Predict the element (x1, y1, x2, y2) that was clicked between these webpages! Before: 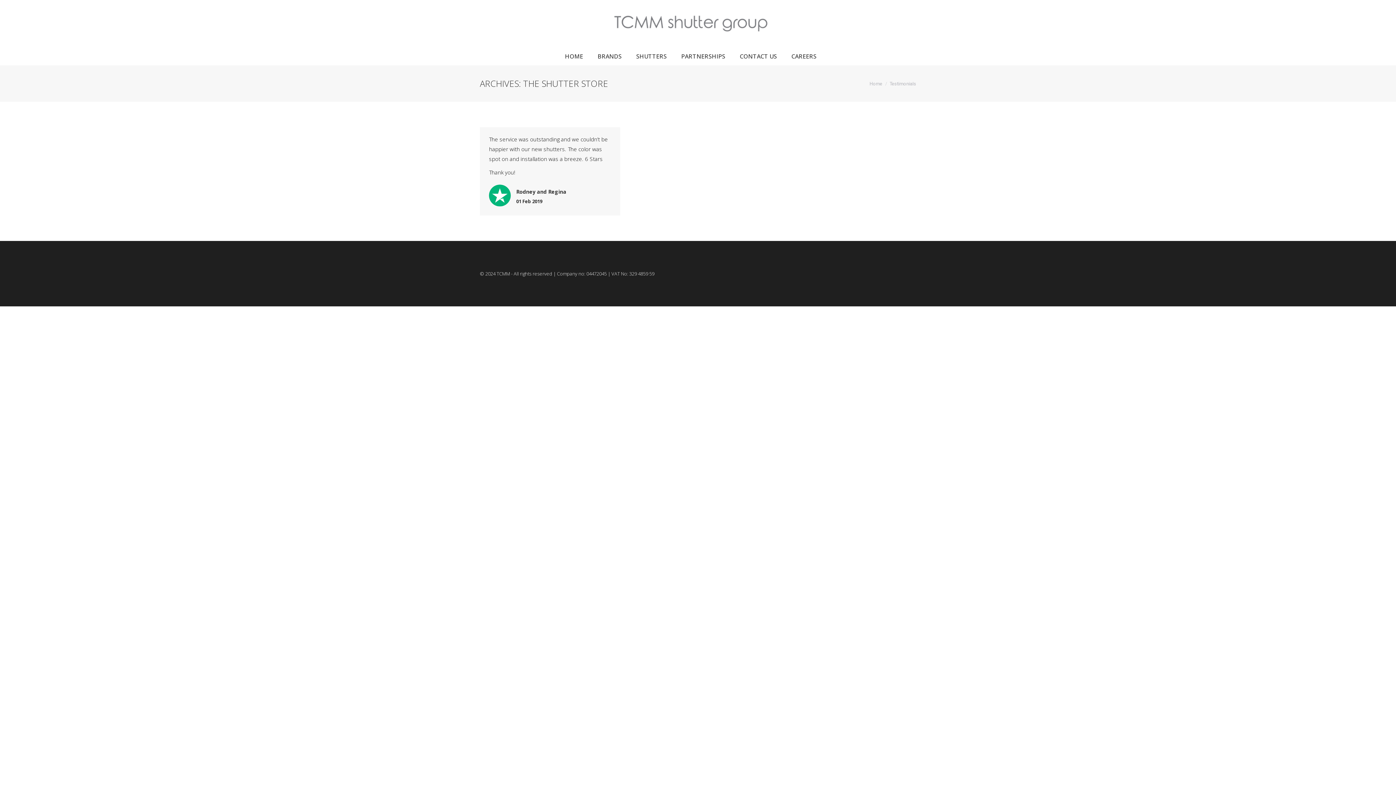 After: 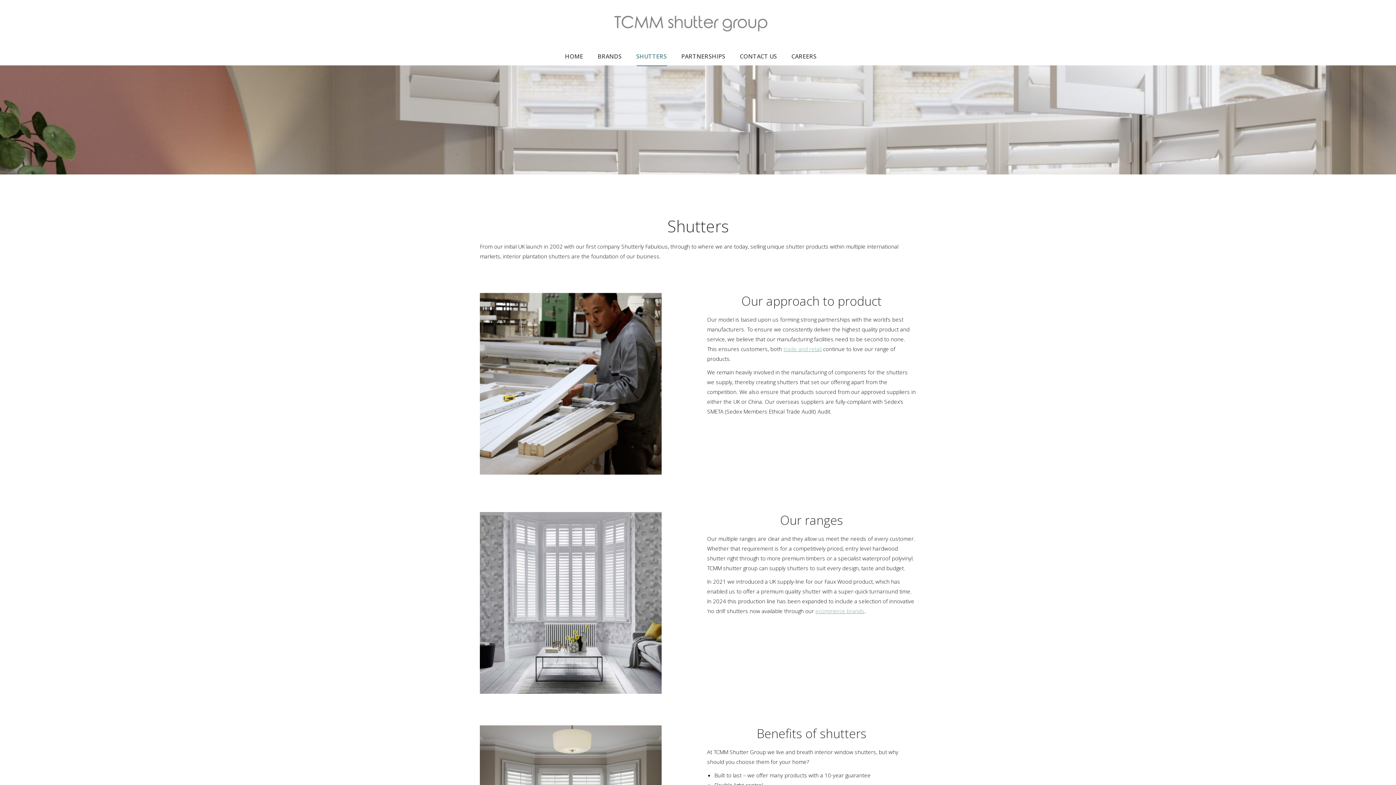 Action: label: SHUTTERS bbox: (636, 47, 666, 65)